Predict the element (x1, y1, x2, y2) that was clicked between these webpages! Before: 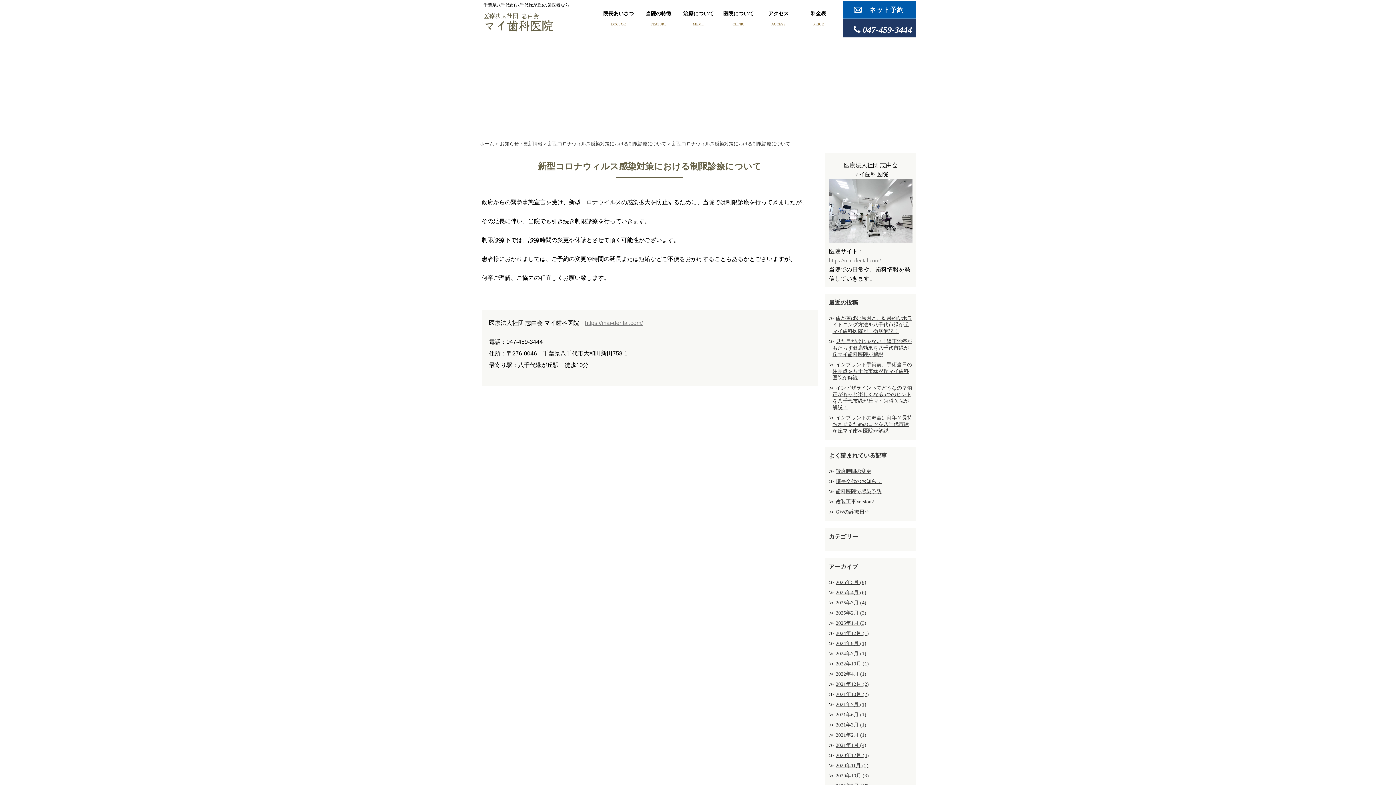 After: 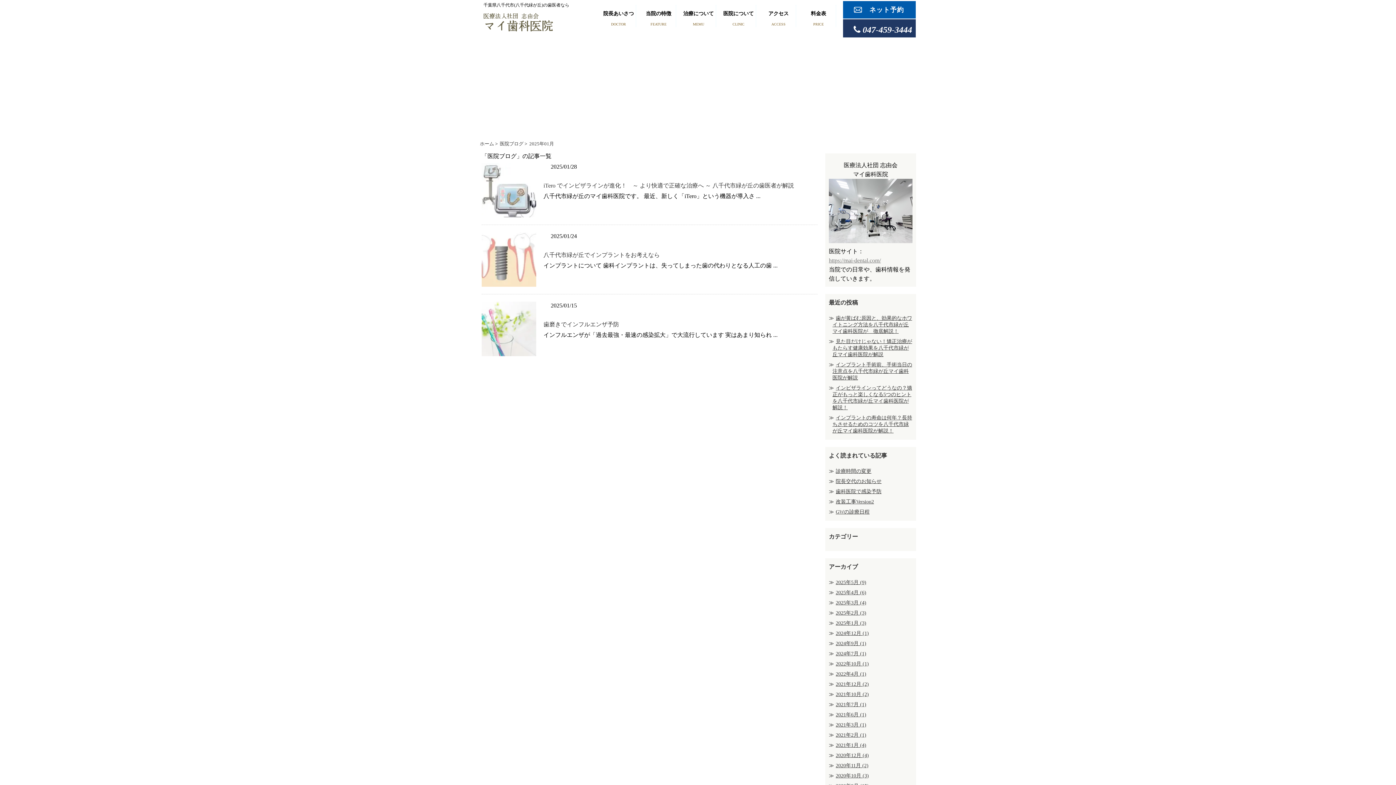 Action: bbox: (836, 620, 866, 626) label: 2025年1月 (3)